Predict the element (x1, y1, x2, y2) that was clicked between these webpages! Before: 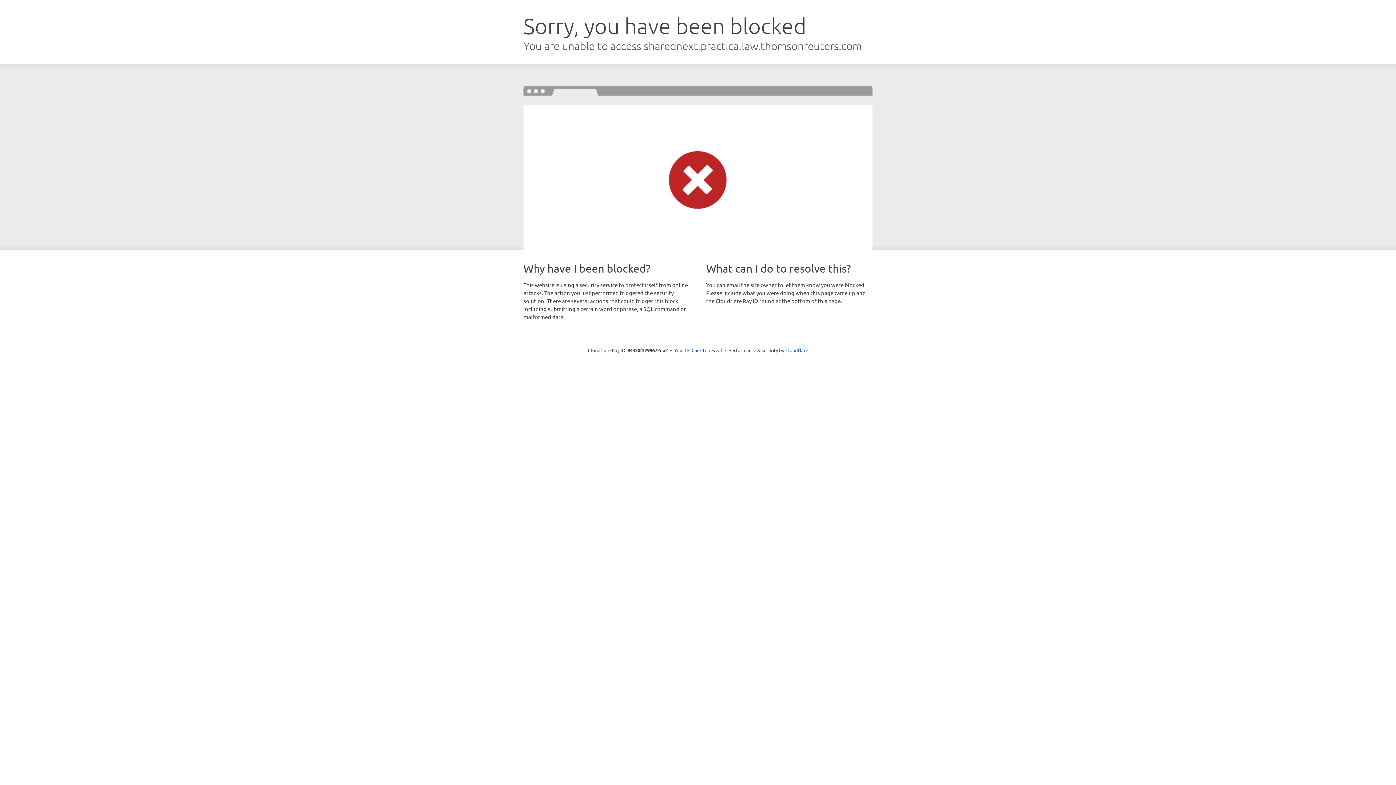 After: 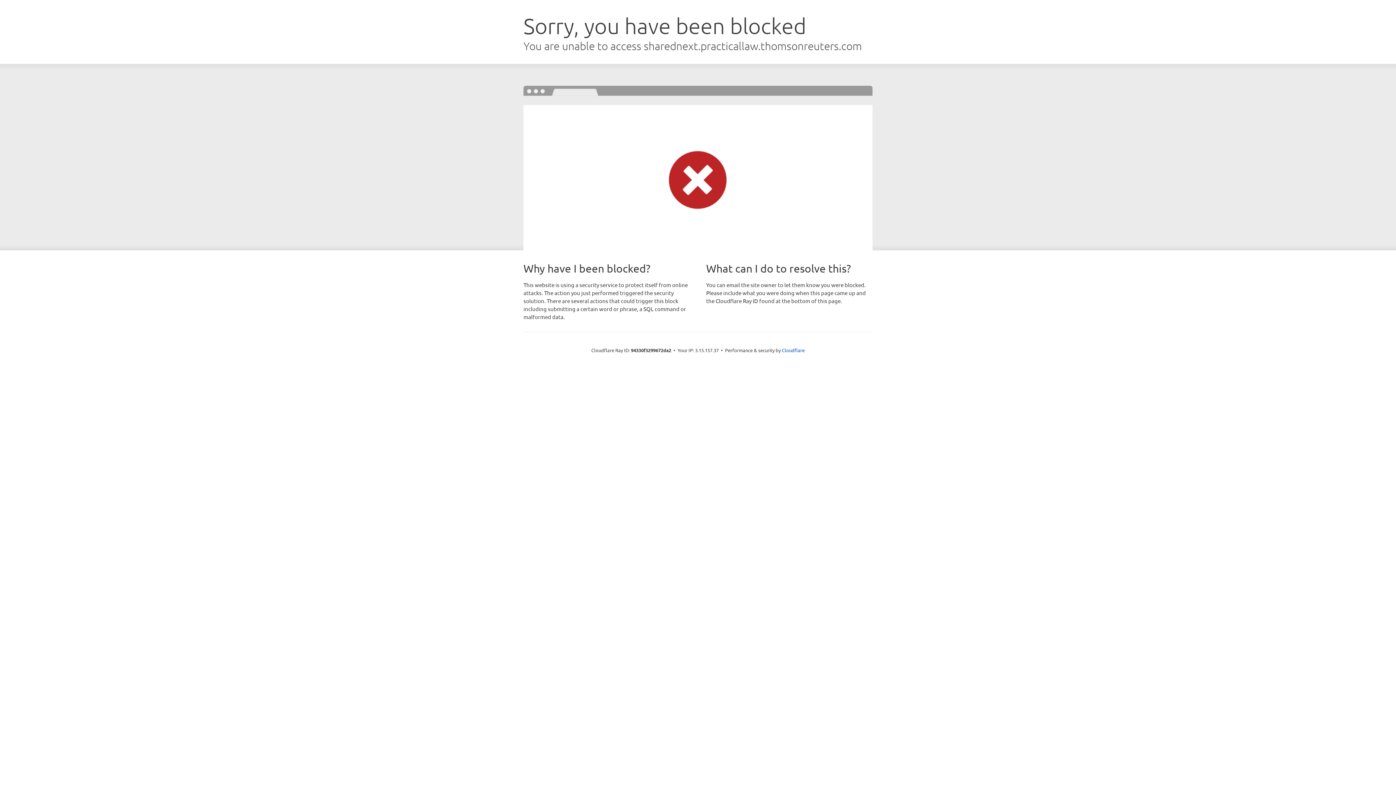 Action: bbox: (691, 346, 722, 353) label: Click to reveal